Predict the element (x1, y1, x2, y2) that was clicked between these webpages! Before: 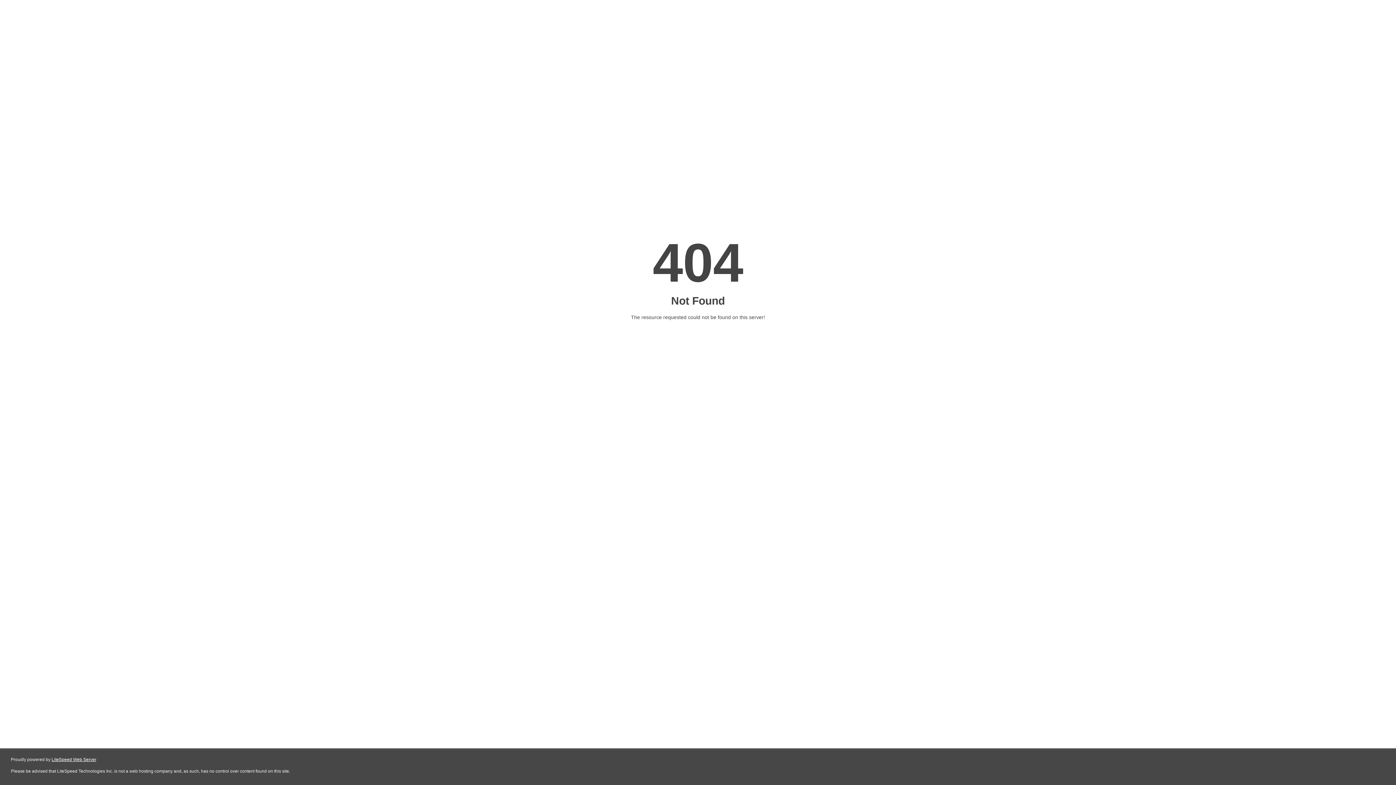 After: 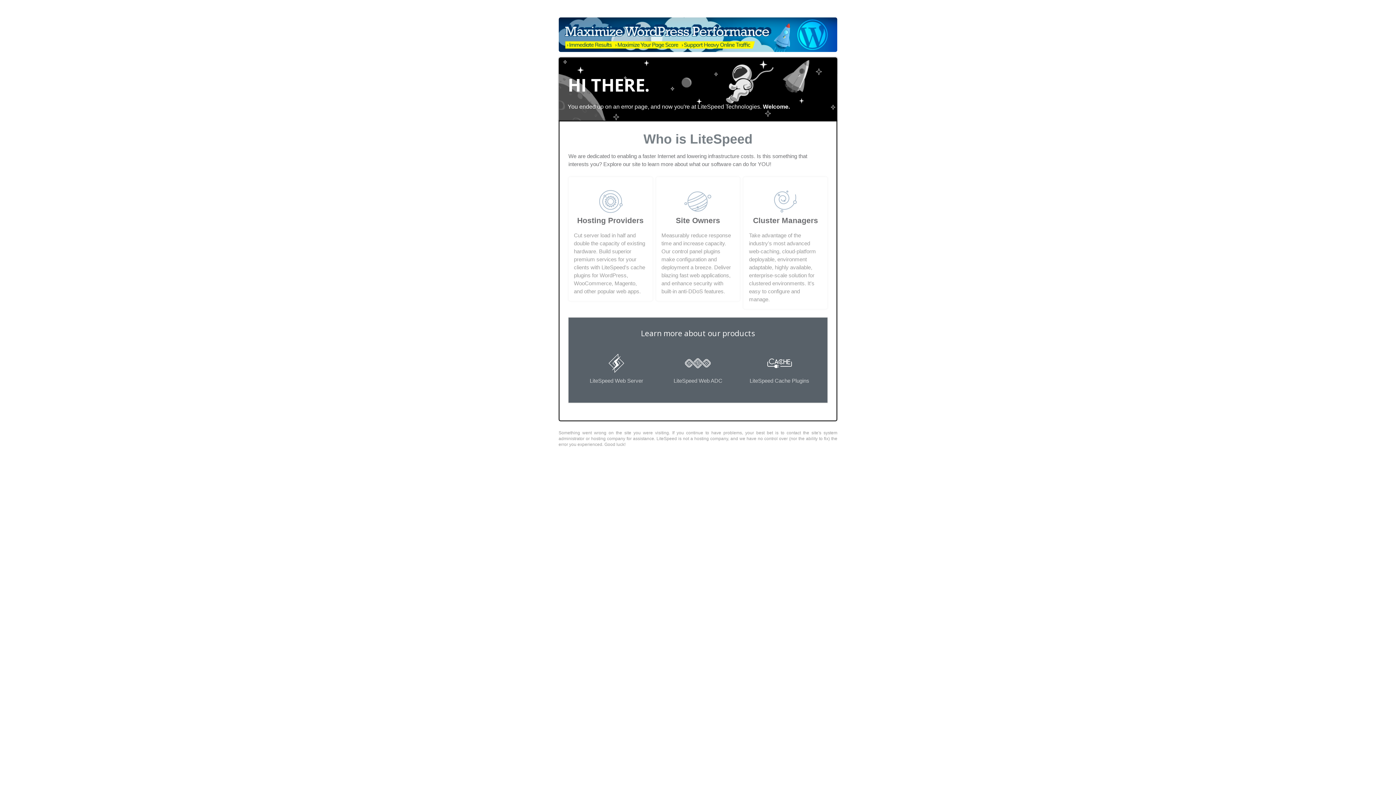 Action: label: LiteSpeed Web Server bbox: (51, 757, 96, 762)